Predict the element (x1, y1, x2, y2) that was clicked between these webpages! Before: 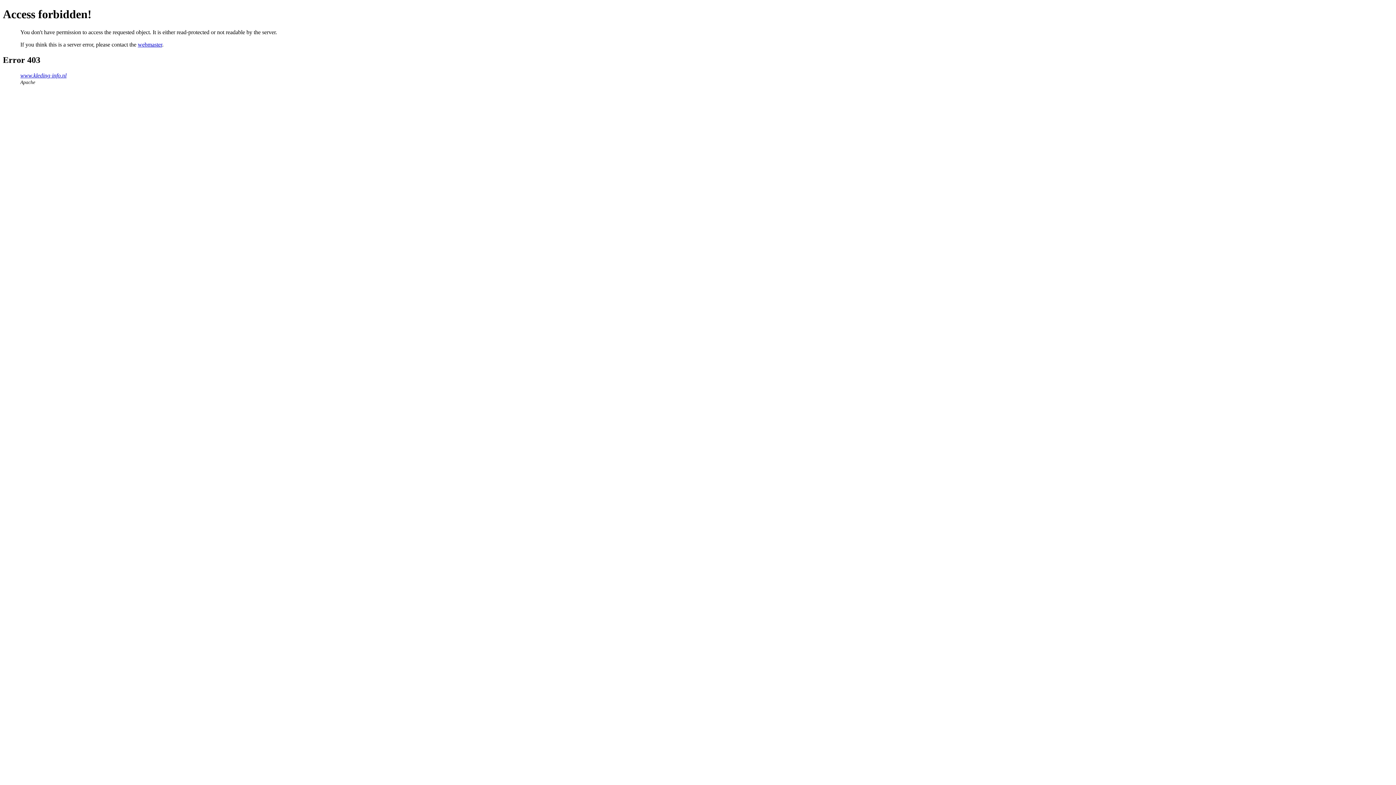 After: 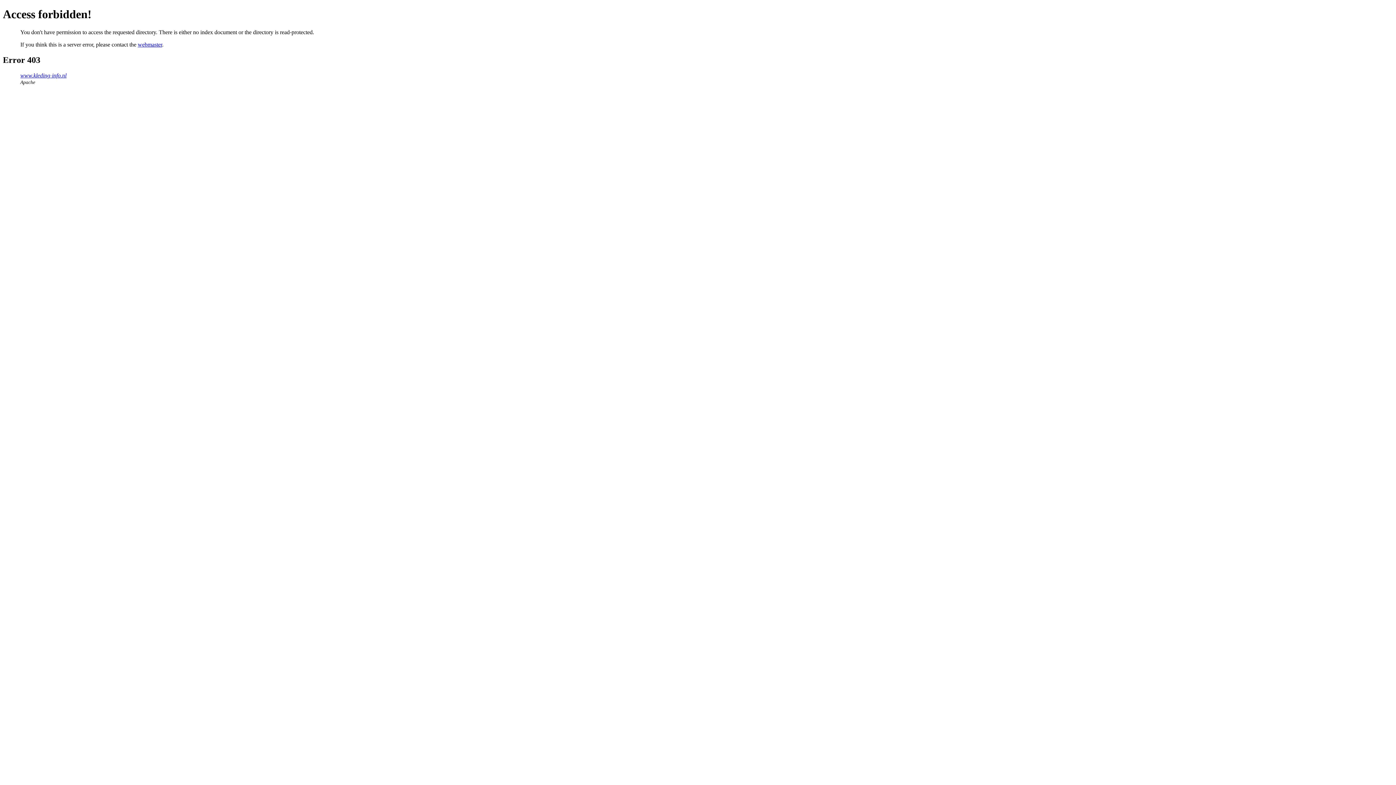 Action: label: www.kleding-info.nl bbox: (20, 72, 66, 78)